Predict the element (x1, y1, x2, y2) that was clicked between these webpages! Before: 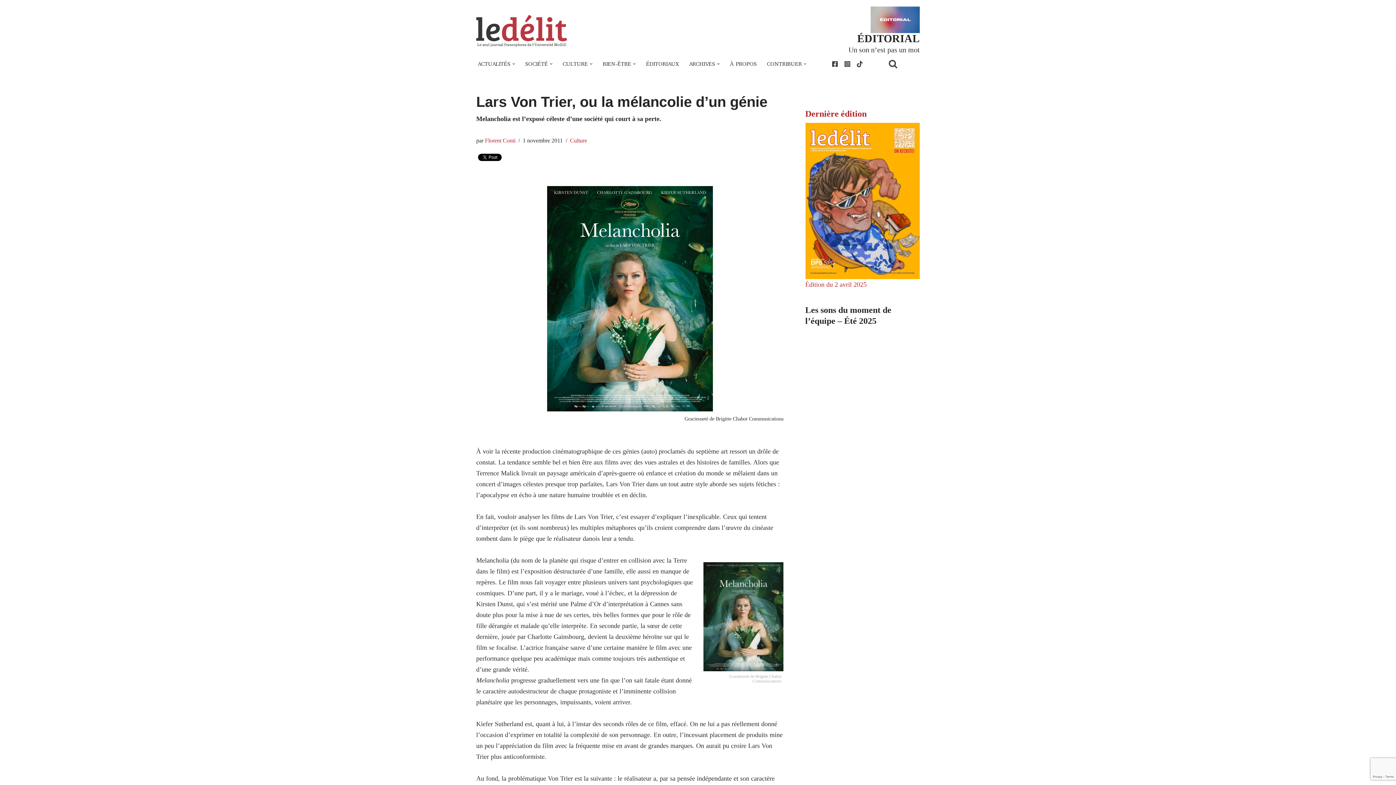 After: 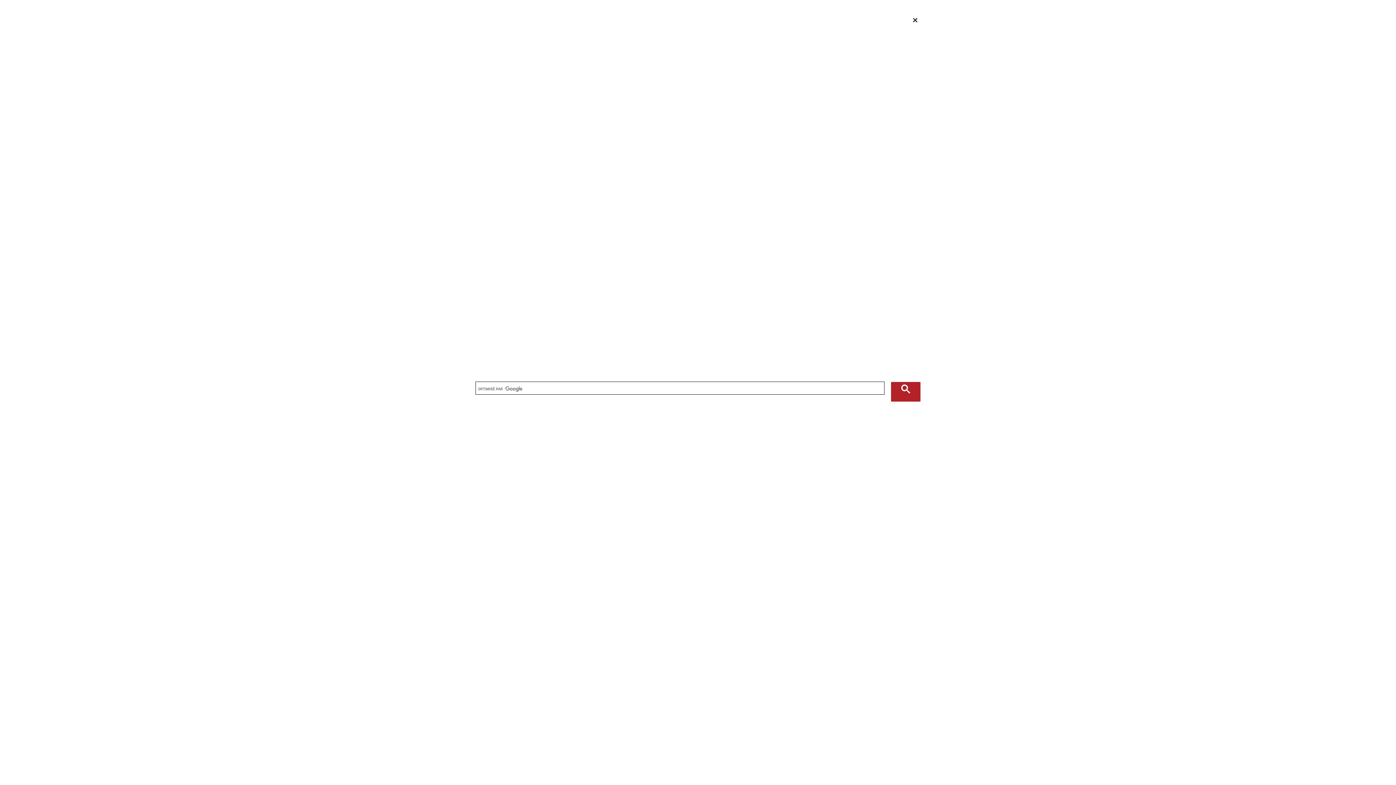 Action: bbox: (888, 59, 916, 68) label: Rechercher